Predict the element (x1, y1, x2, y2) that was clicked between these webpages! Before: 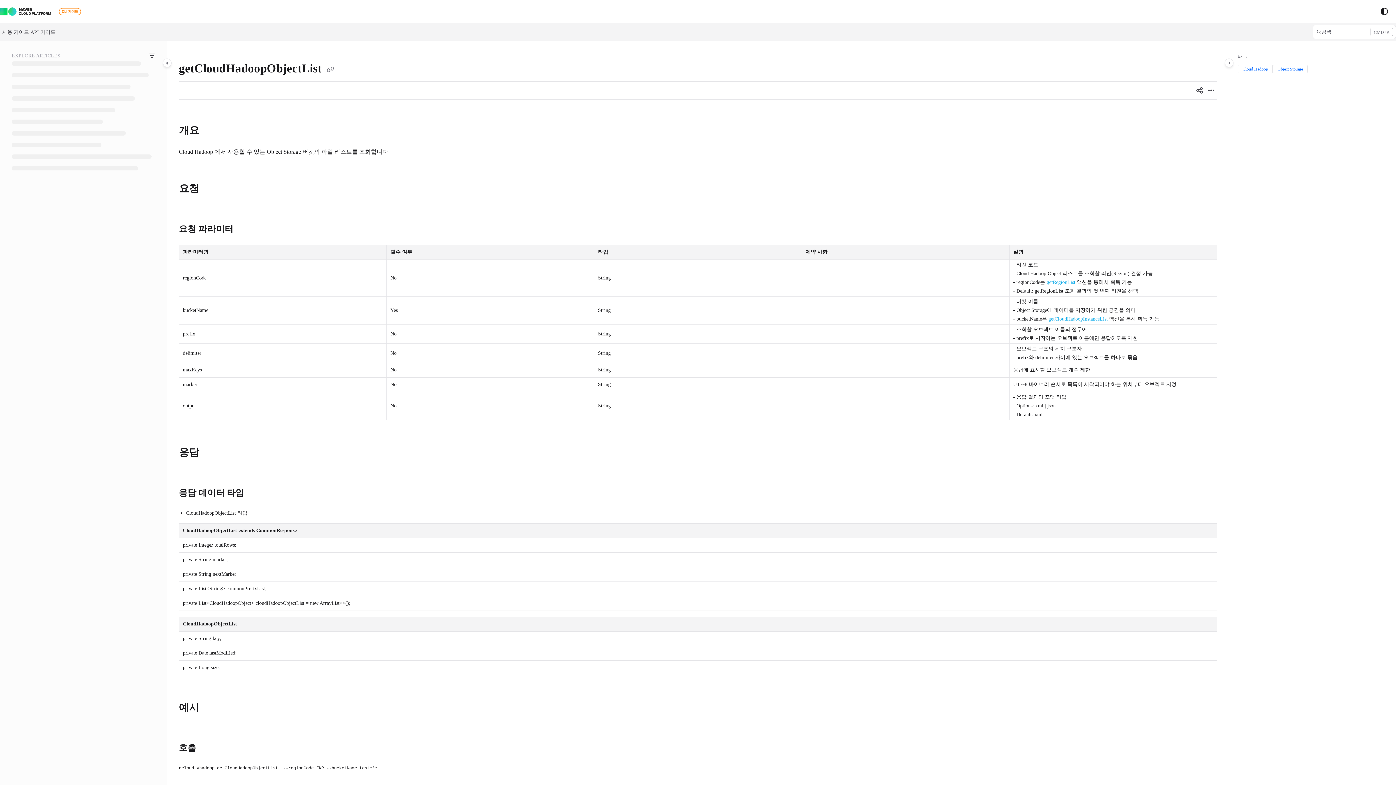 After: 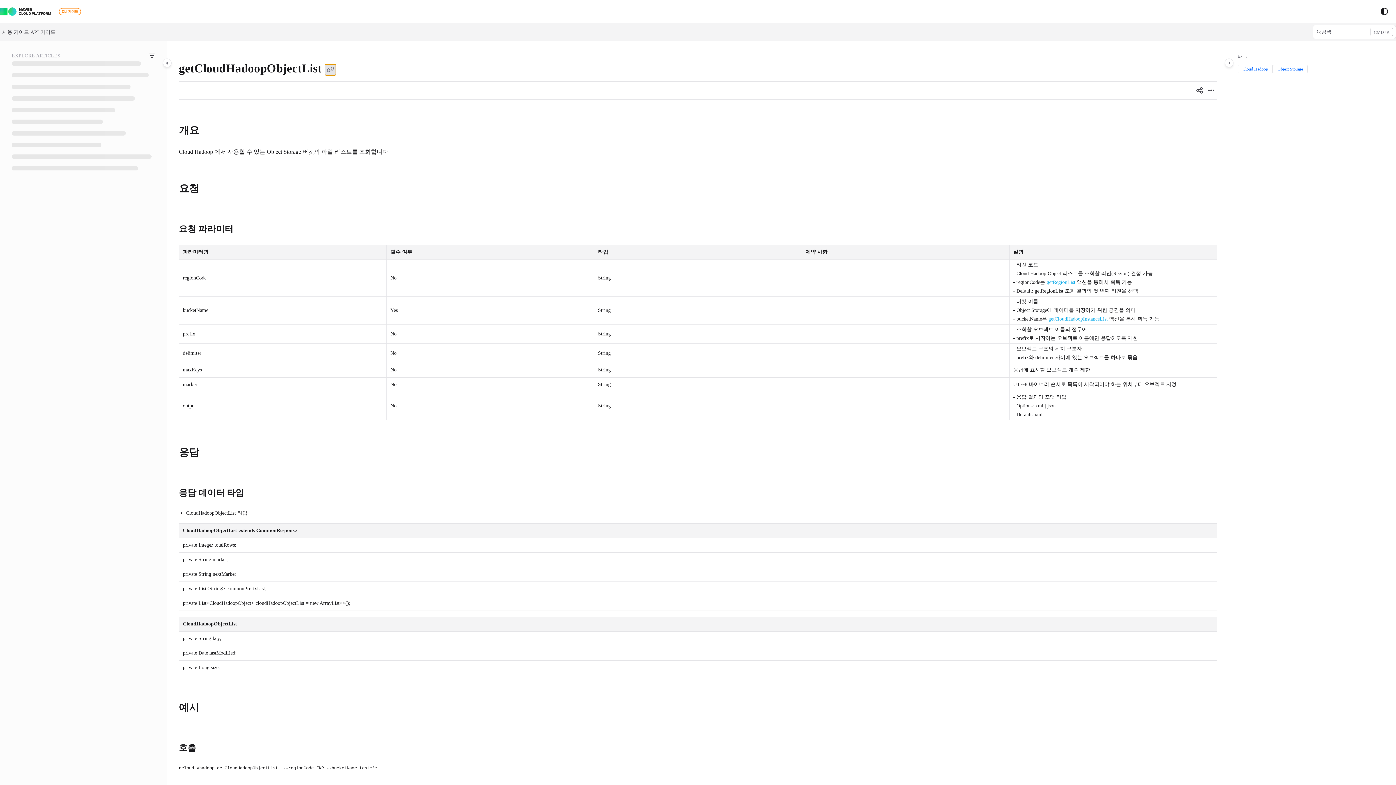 Action: label: Copy article link bbox: (324, 63, 336, 75)